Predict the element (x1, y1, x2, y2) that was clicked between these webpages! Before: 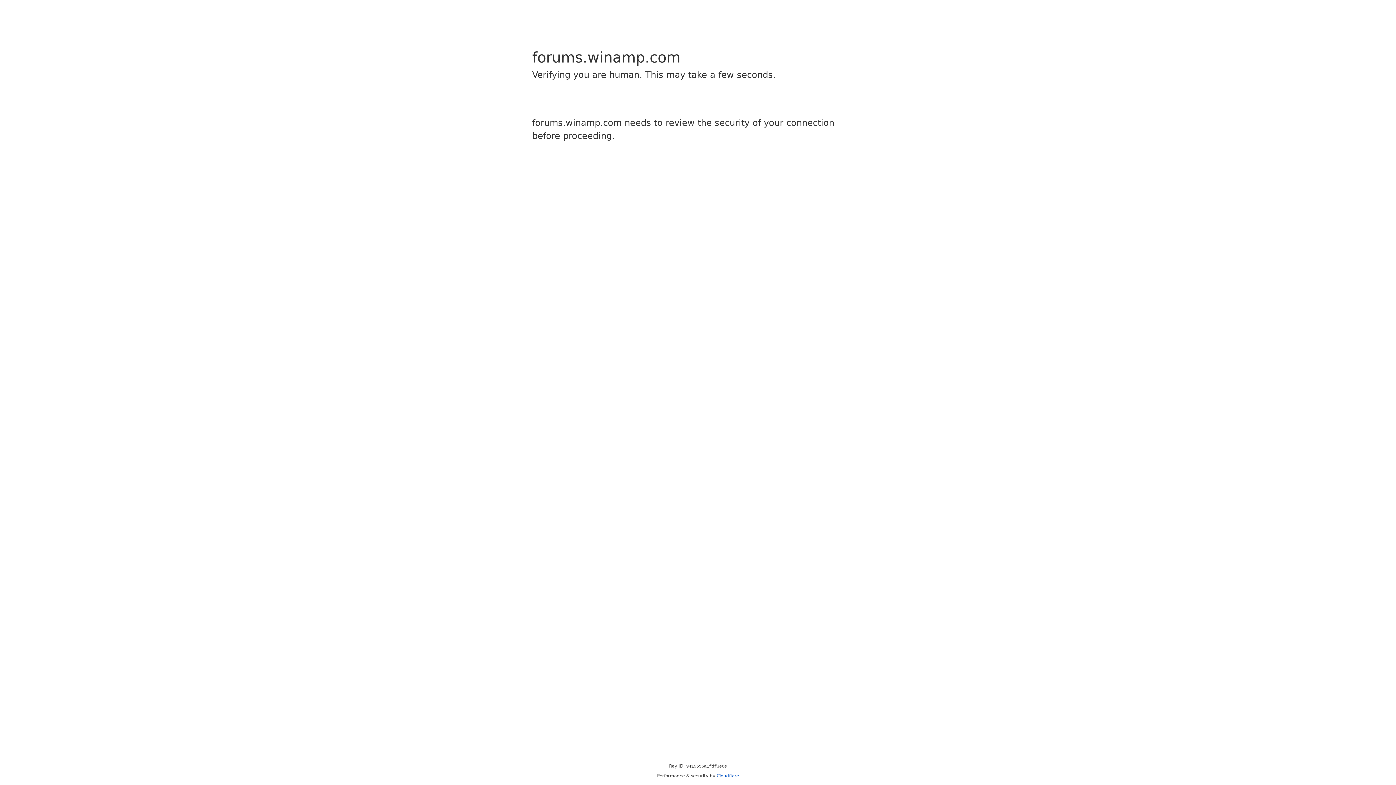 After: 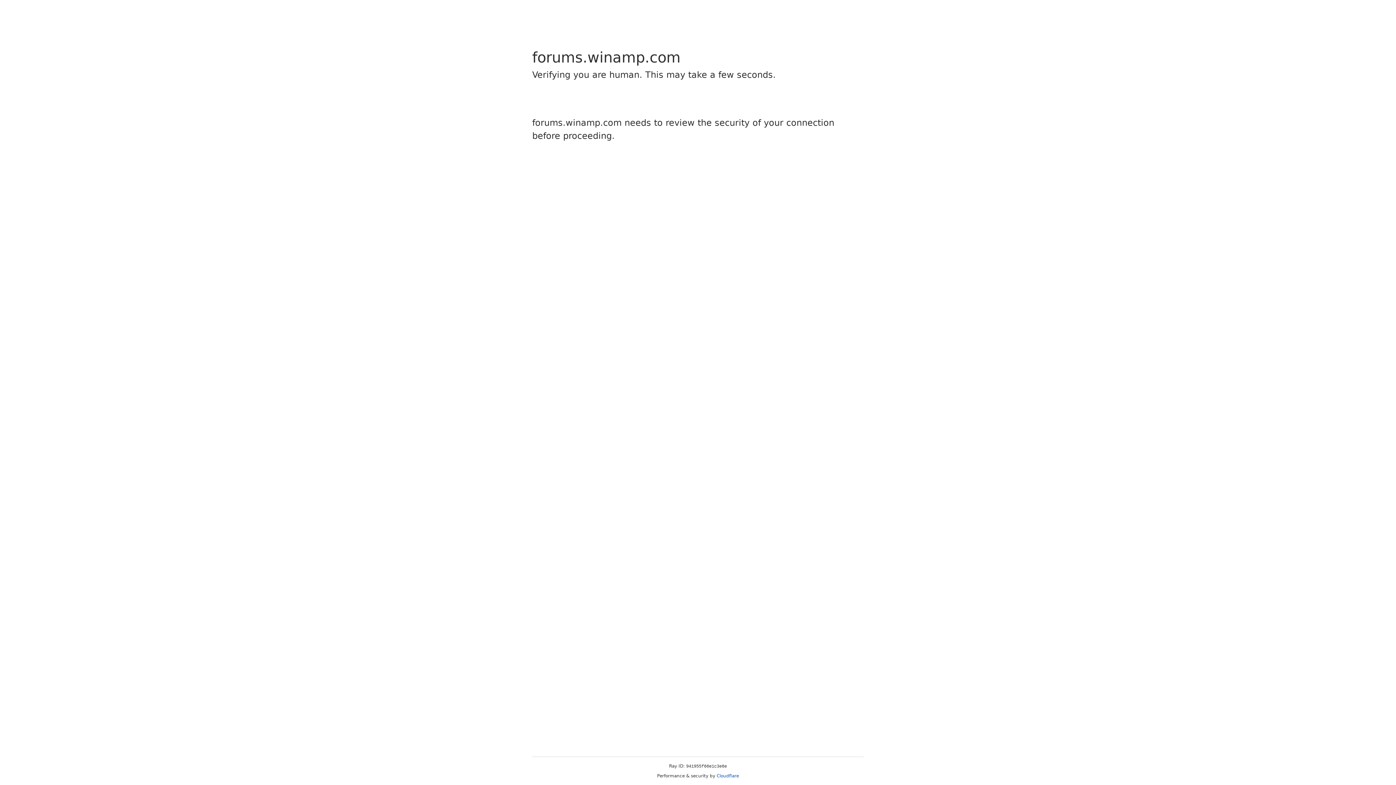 Action: label: Cloudflare bbox: (716, 773, 739, 778)